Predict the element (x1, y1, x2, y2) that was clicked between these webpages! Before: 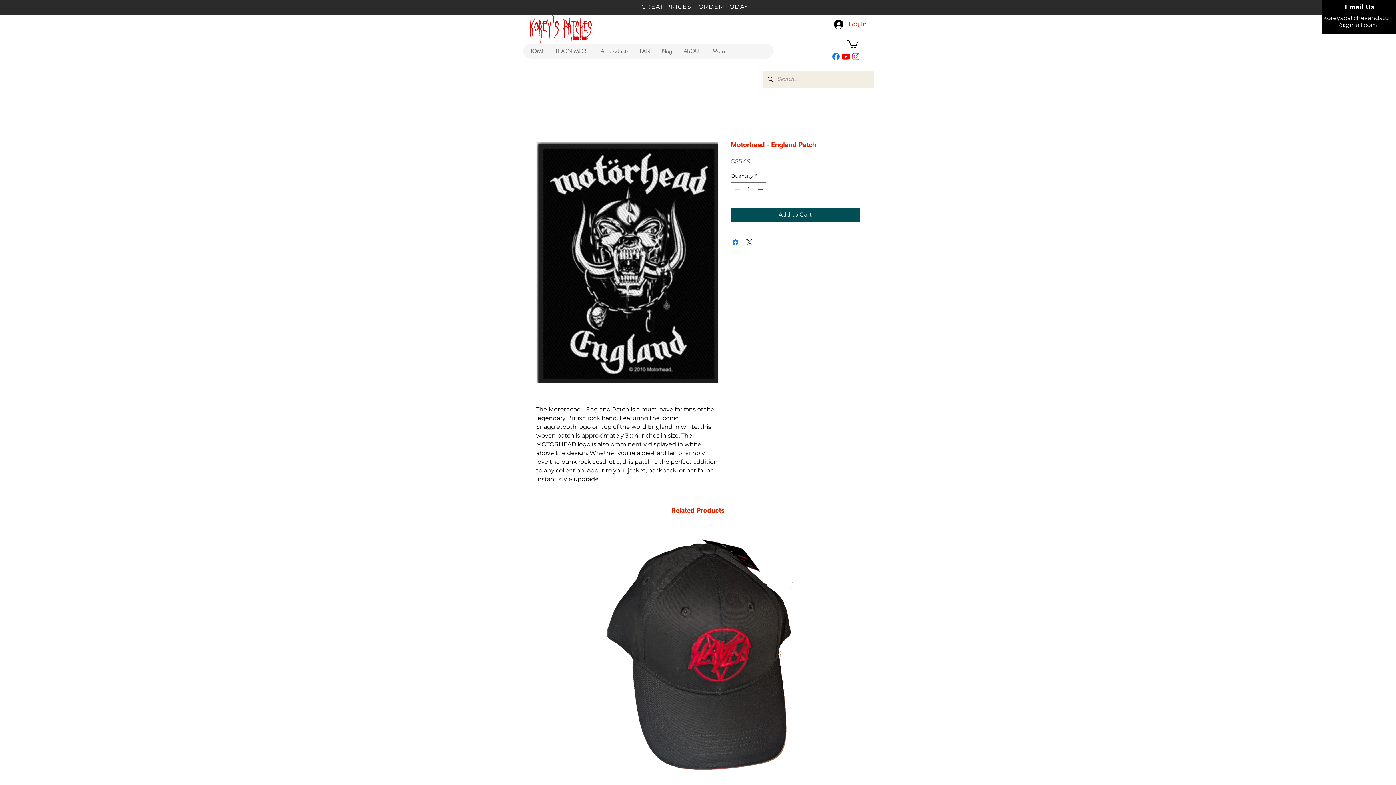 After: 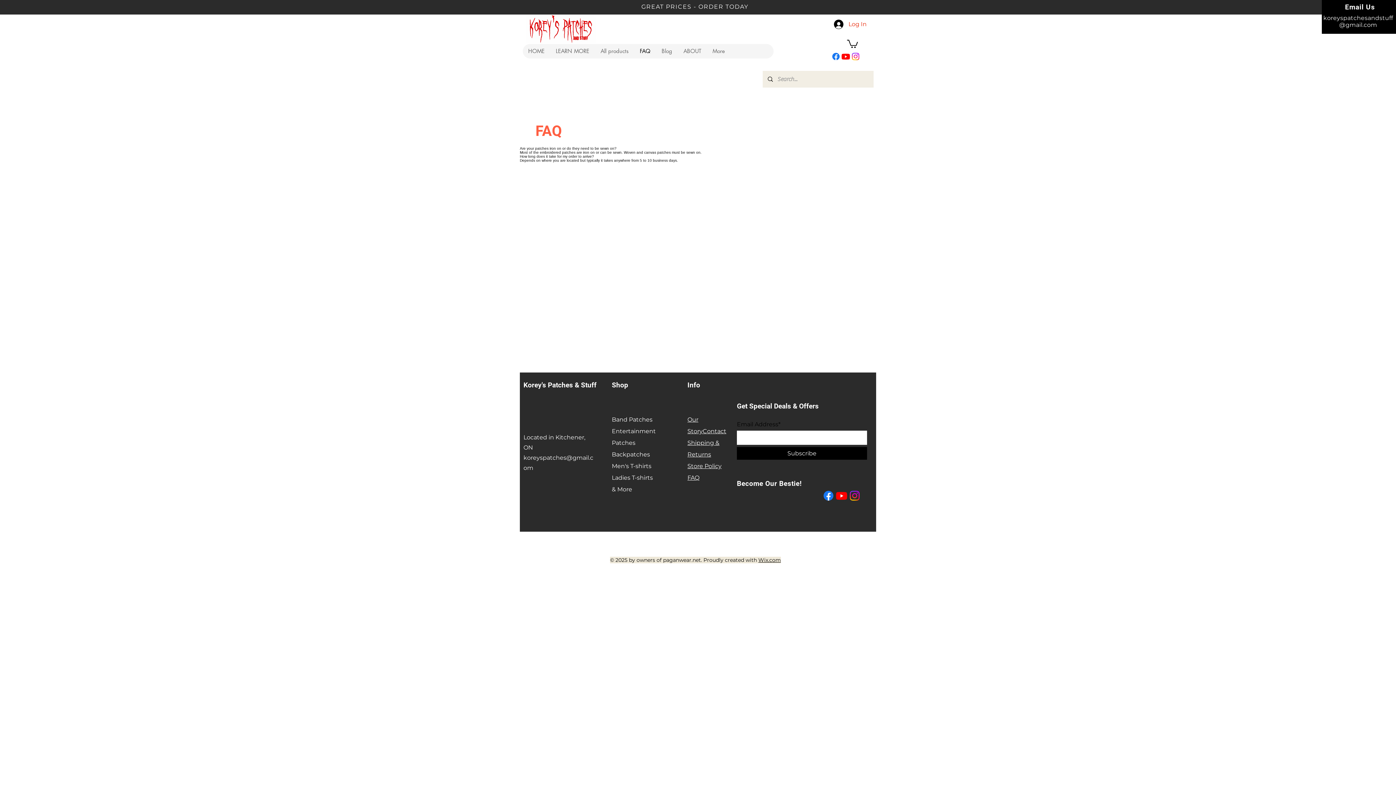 Action: label: FAQ bbox: (634, 44, 656, 58)